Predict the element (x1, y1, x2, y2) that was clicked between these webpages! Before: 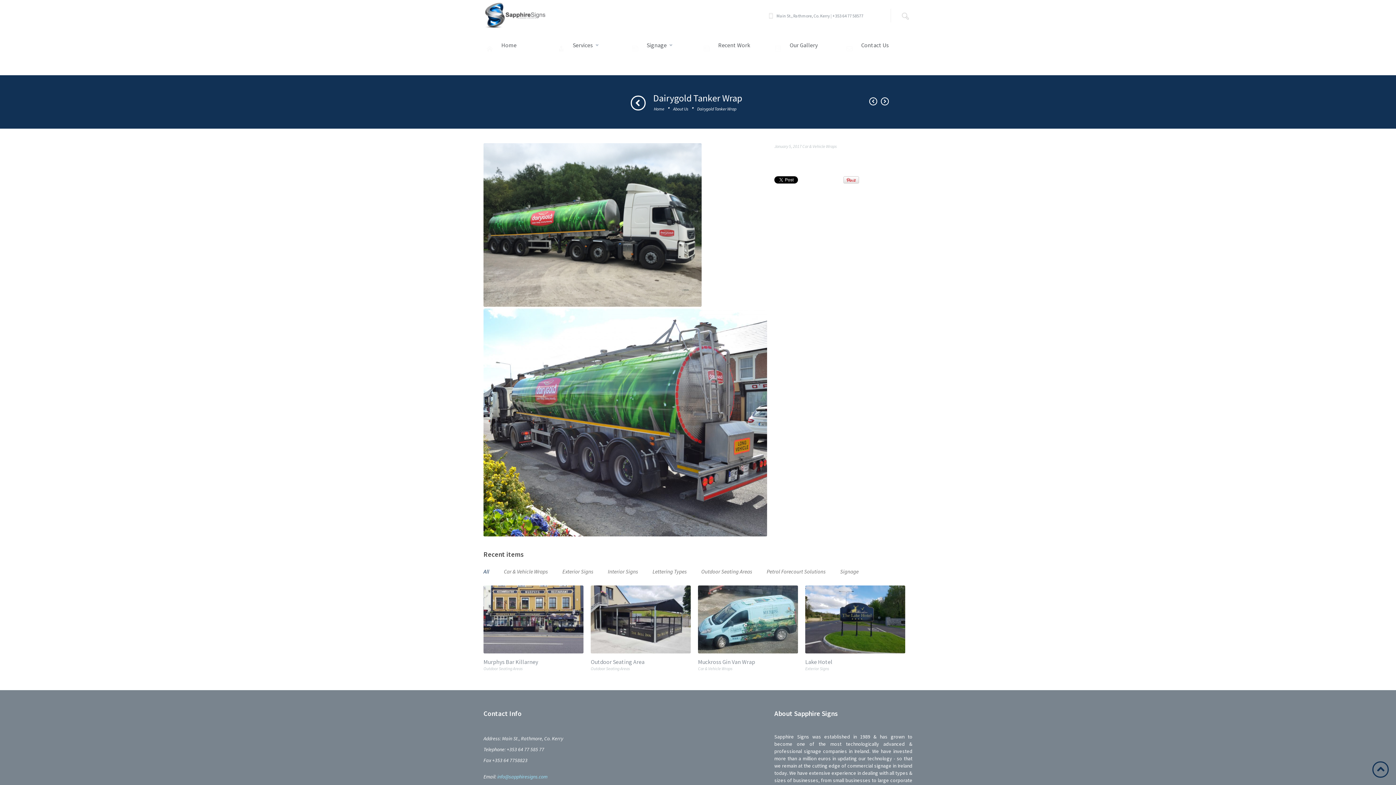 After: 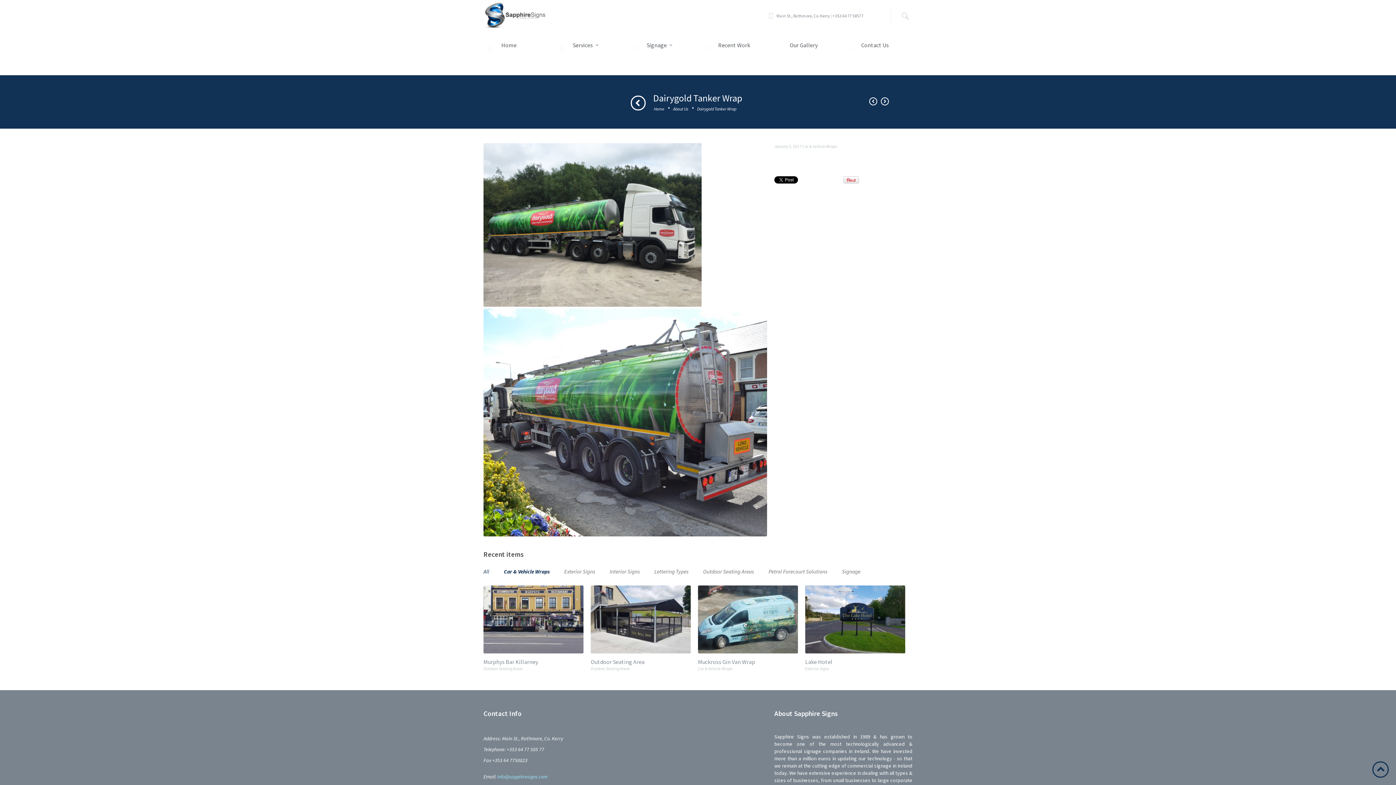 Action: bbox: (504, 563, 562, 574) label: Car & Vehicle Wraps